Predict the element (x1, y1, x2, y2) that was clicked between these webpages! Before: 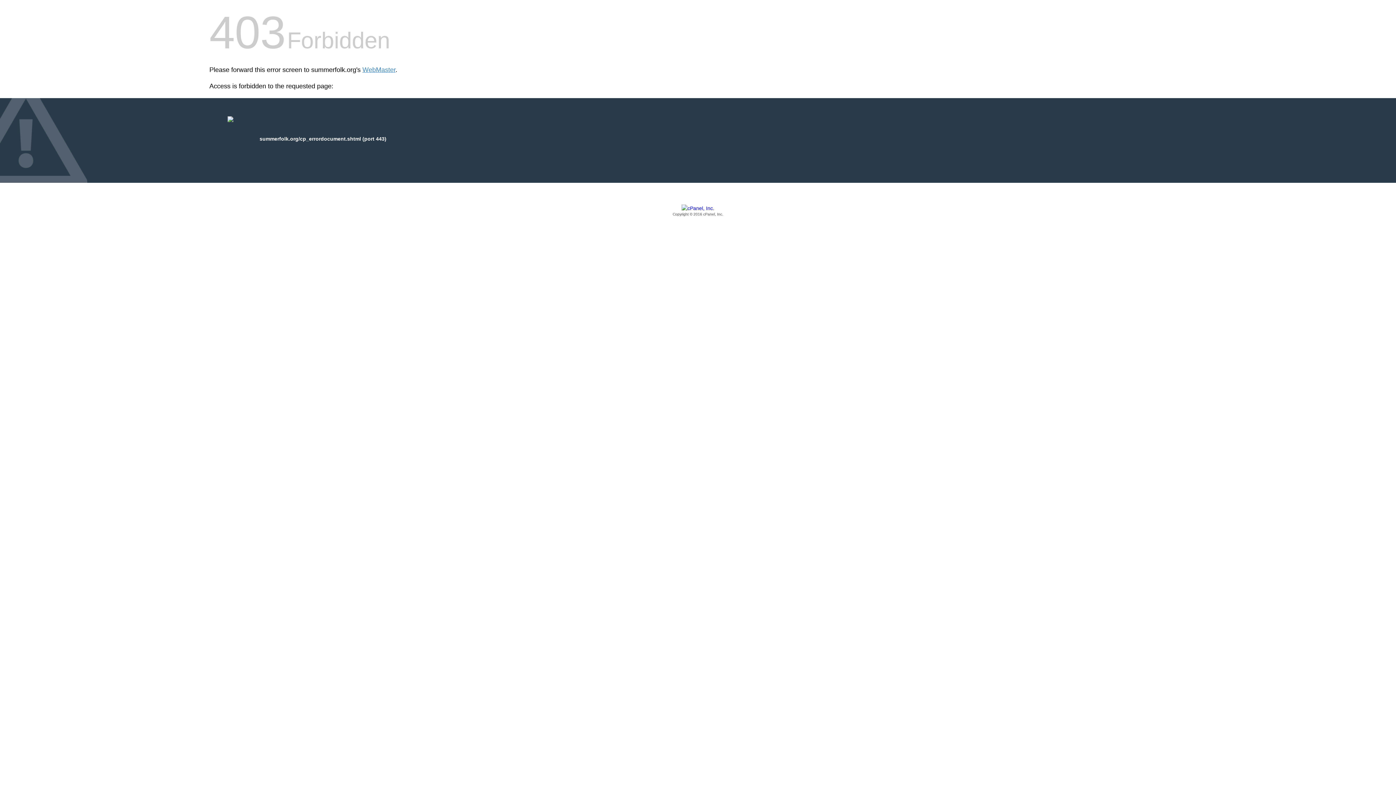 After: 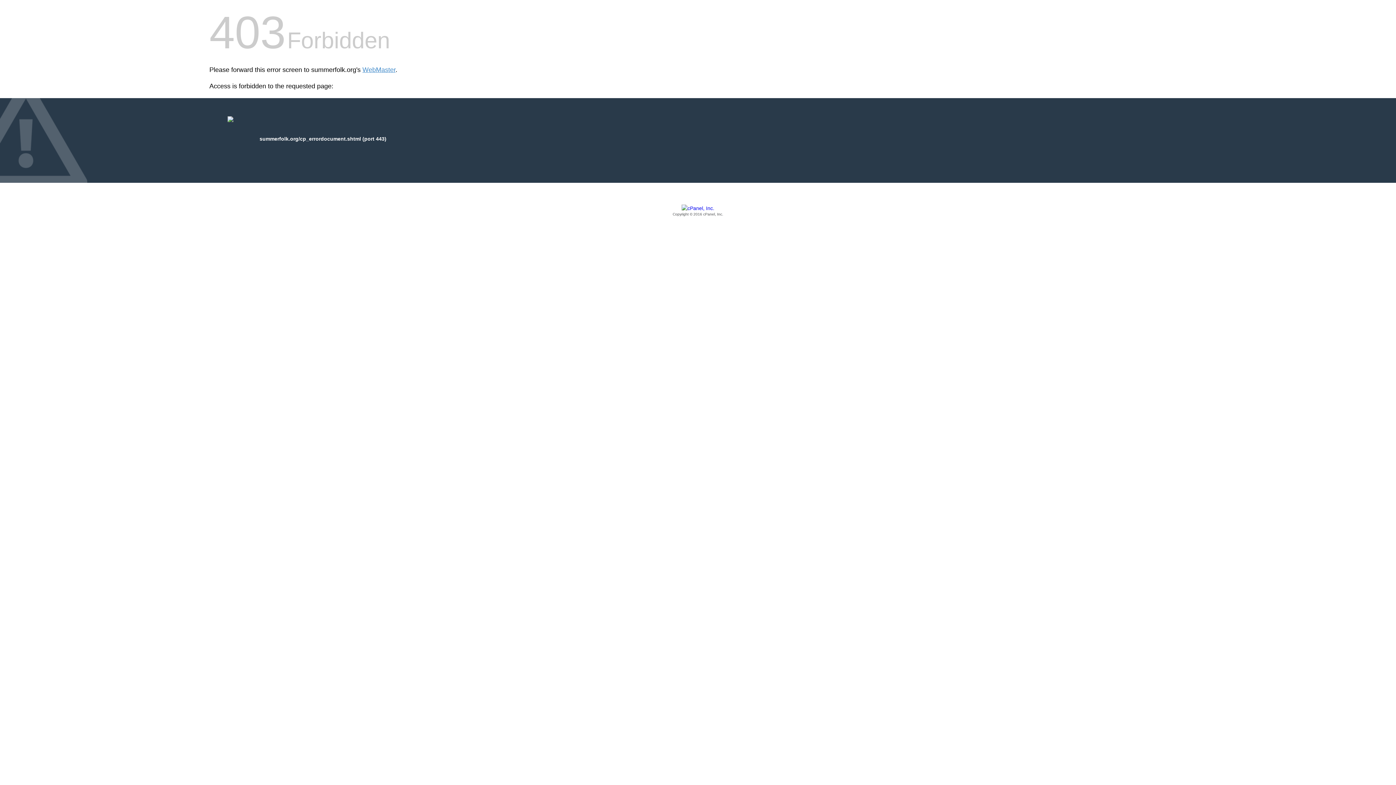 Action: bbox: (209, 205, 1186, 217) label: Copyright © 2016 cPanel, Inc.